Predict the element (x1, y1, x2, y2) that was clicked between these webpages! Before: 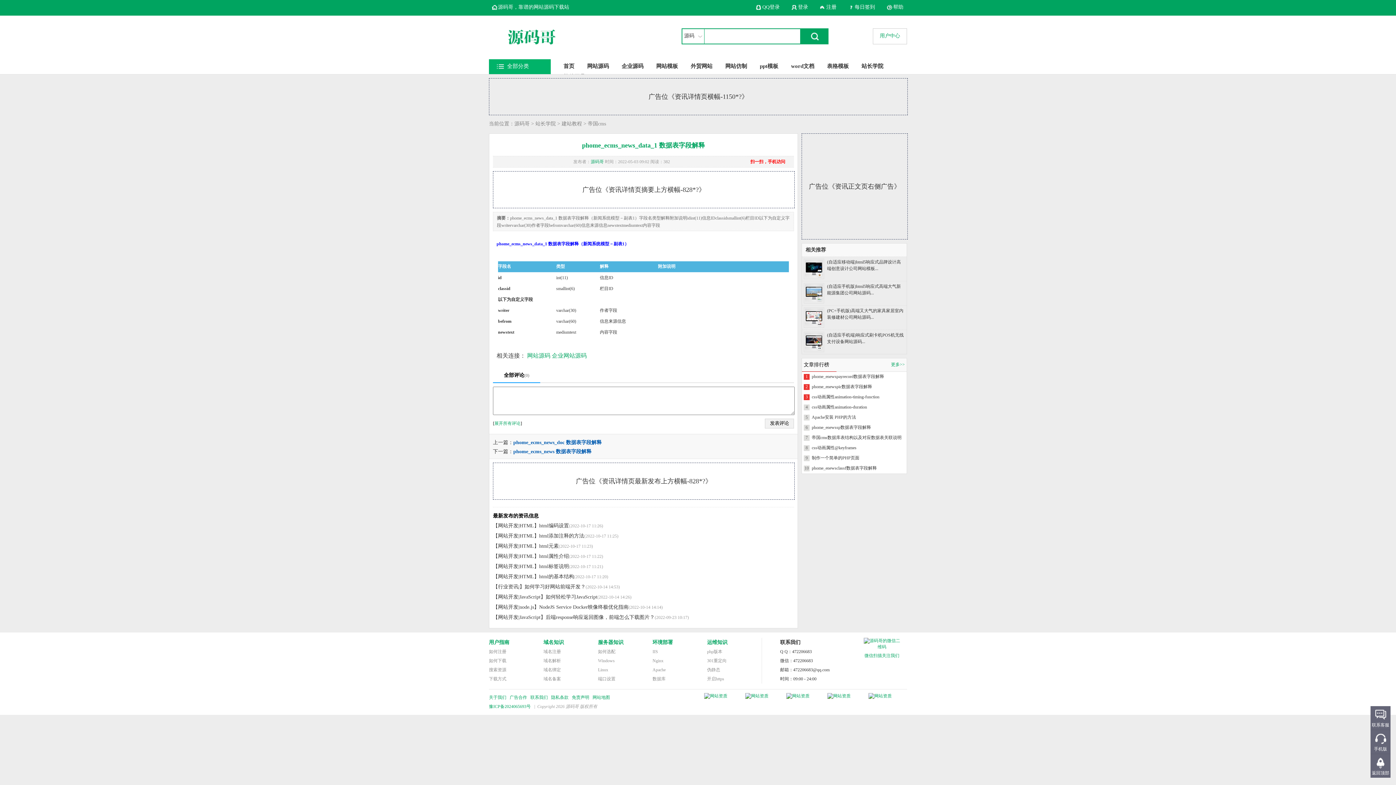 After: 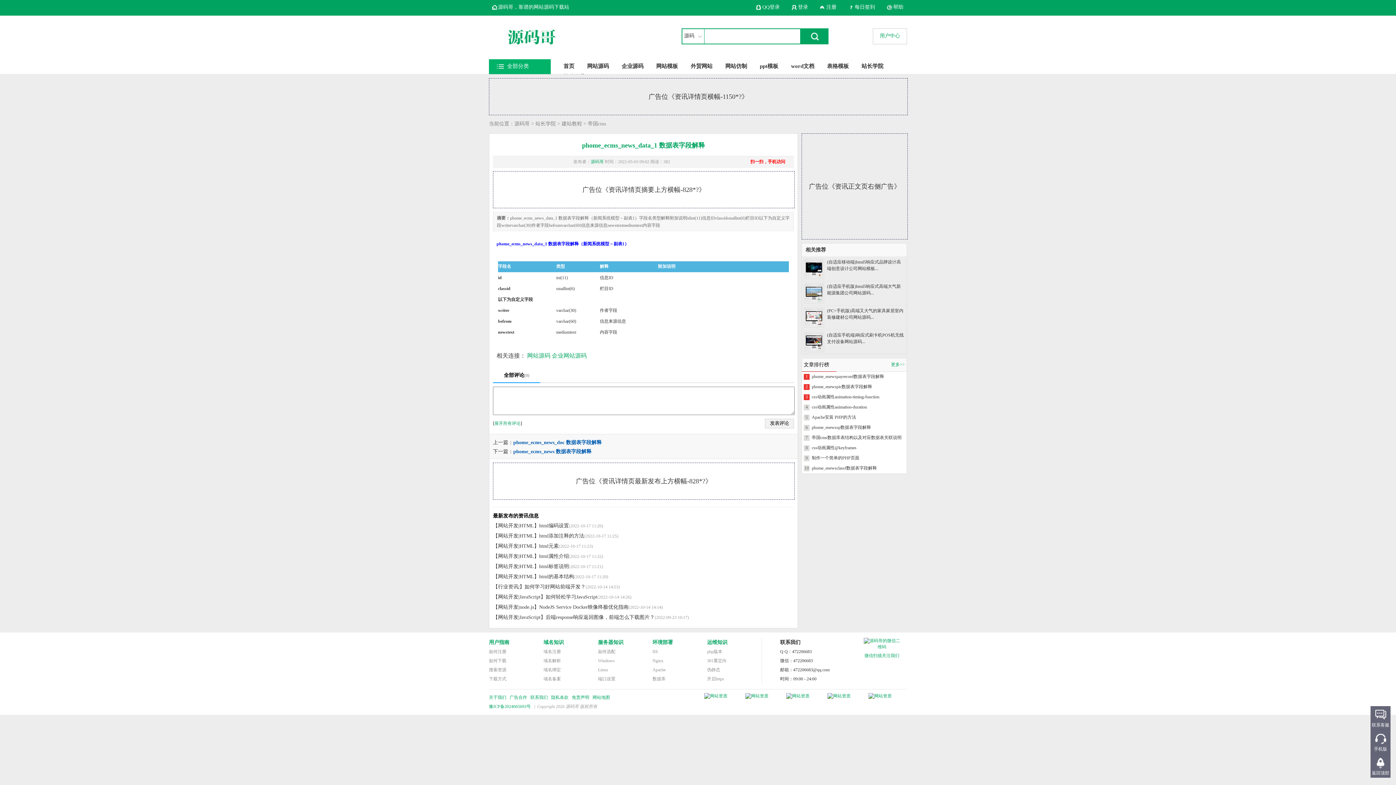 Action: bbox: (592, 695, 610, 700) label: 网站地图